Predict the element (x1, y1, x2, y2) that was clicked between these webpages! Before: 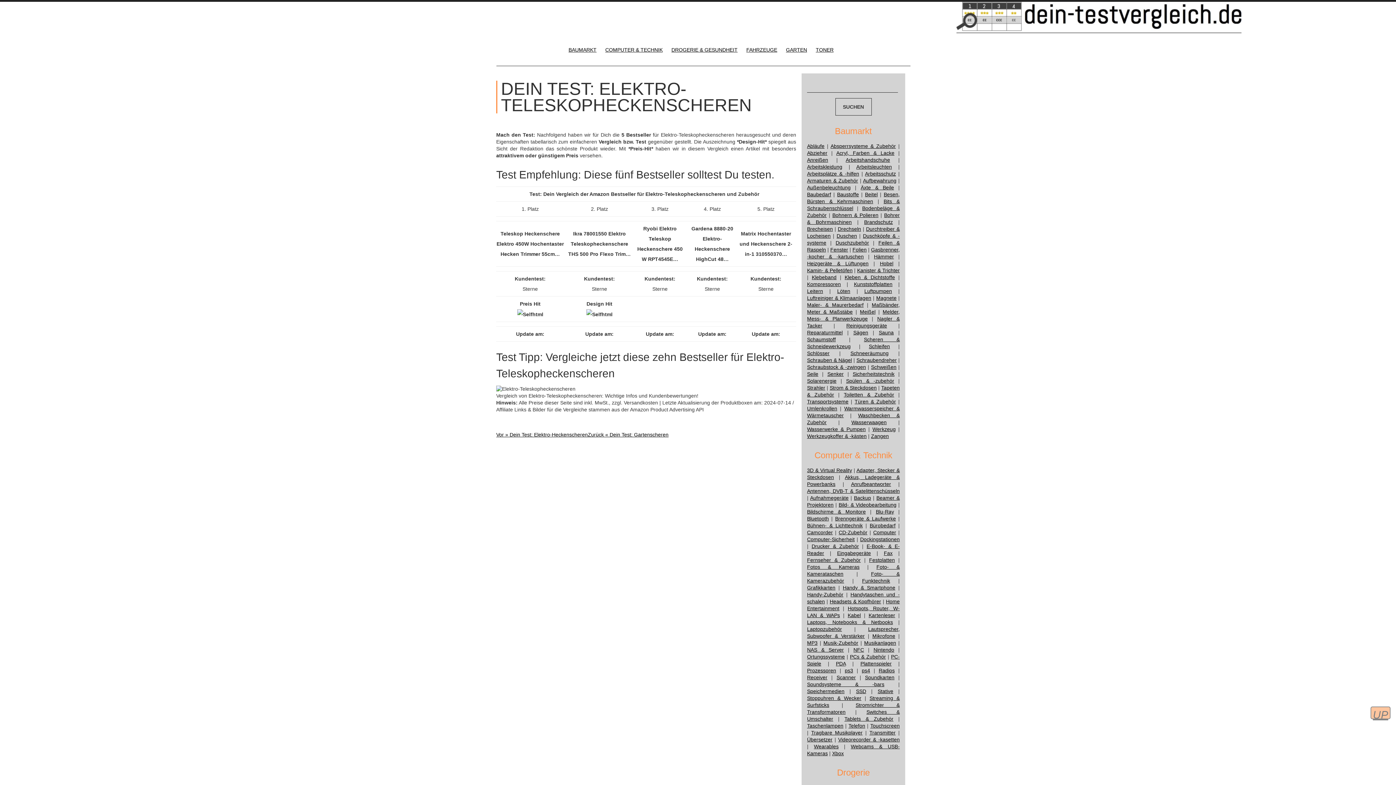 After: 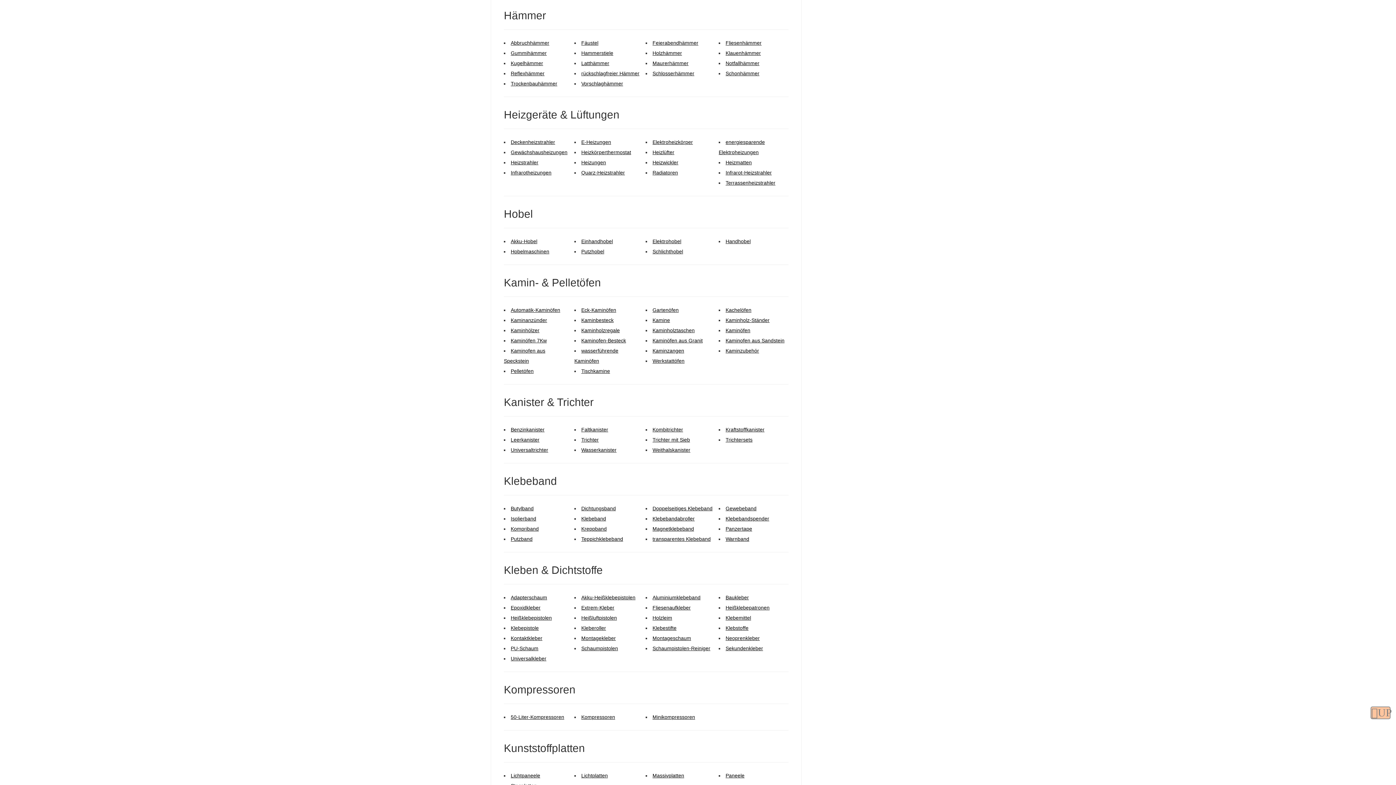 Action: label: Hämmer bbox: (874, 253, 894, 259)